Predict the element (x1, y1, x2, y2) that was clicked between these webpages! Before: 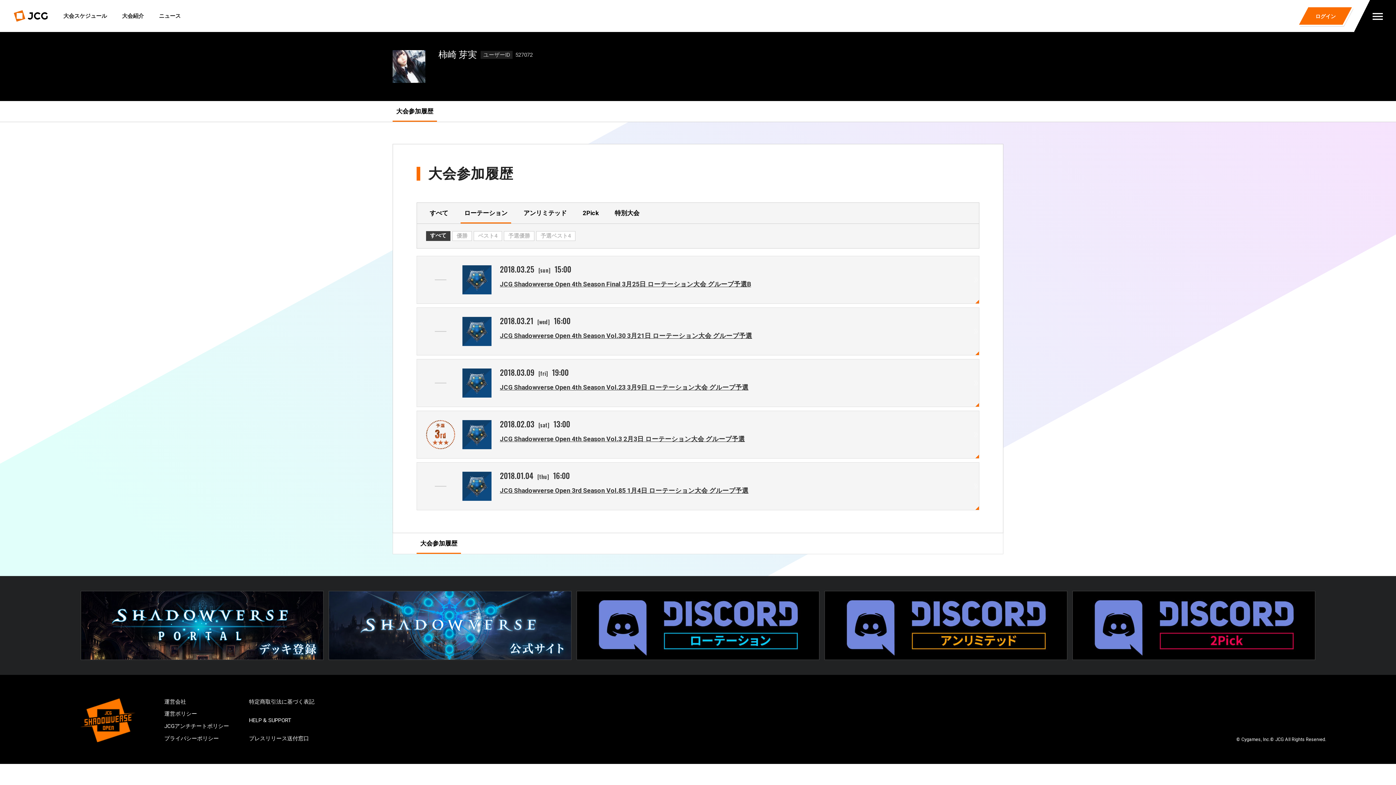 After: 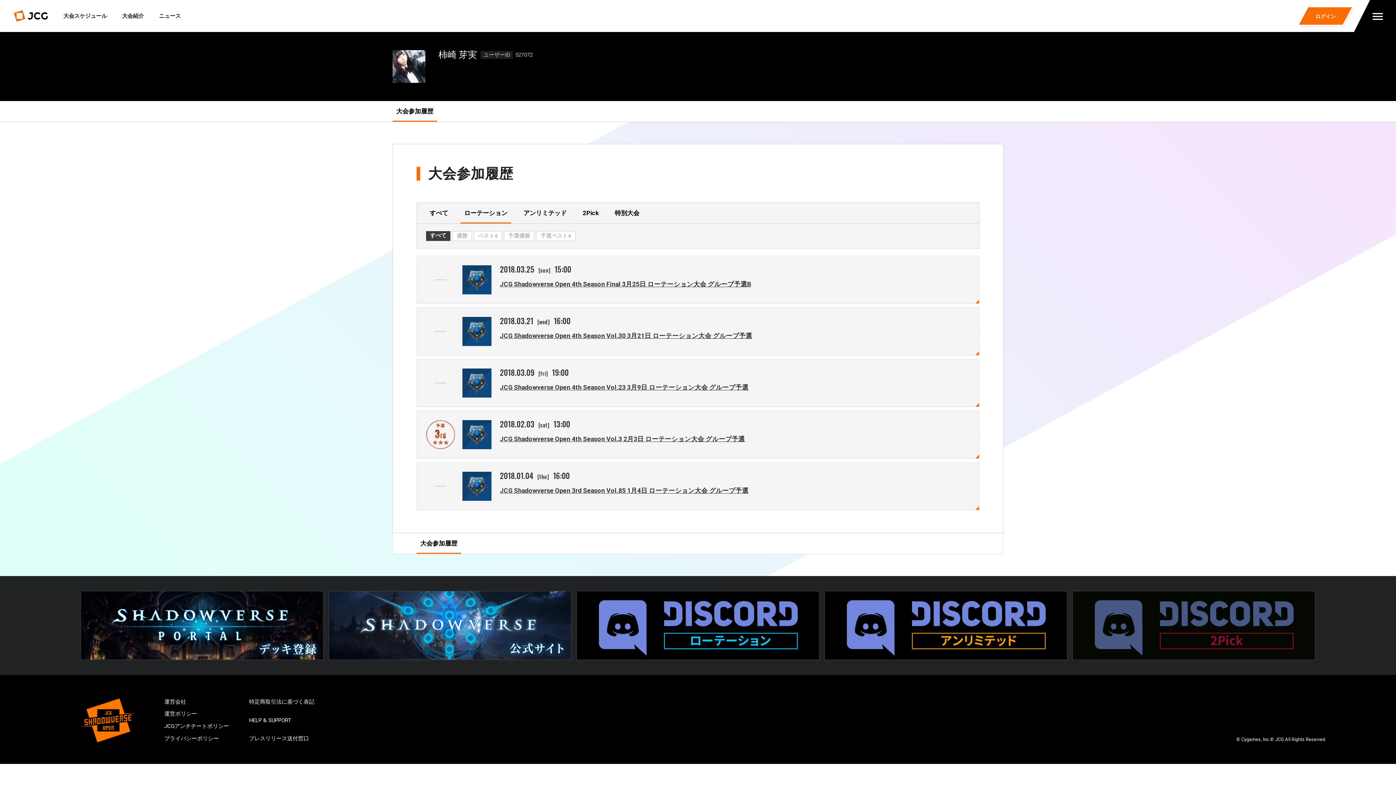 Action: bbox: (1072, 653, 1315, 660)